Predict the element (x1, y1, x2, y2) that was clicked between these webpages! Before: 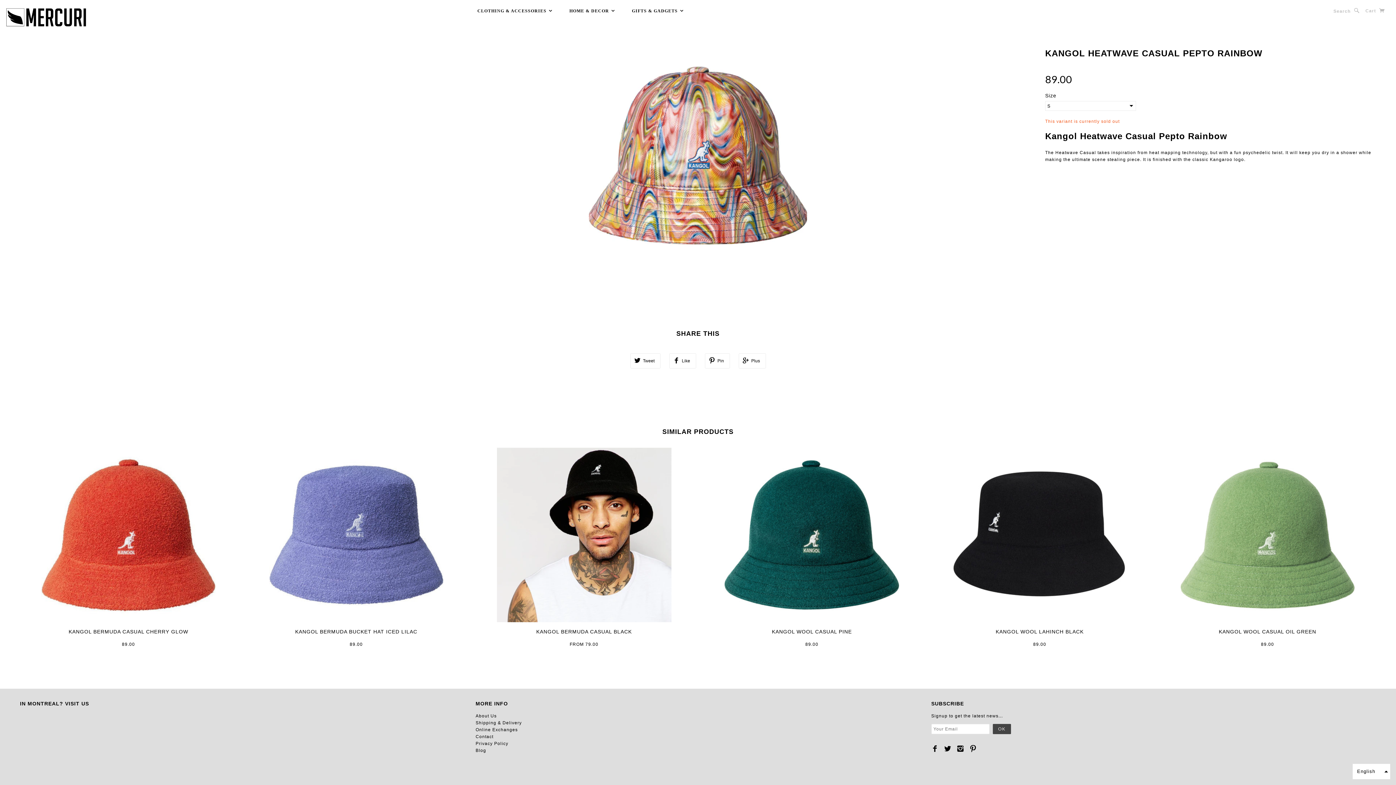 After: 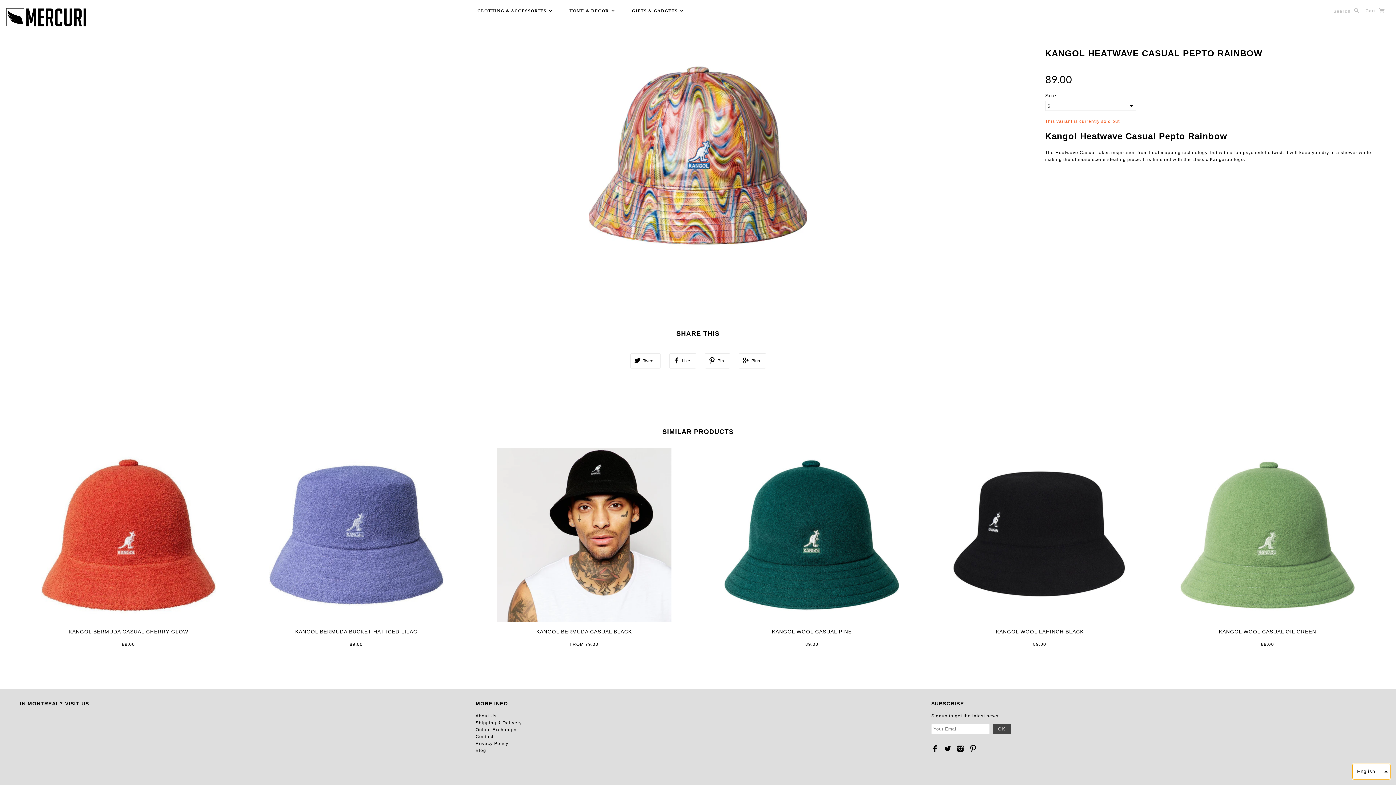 Action: bbox: (1352, 764, 1390, 780) label: English